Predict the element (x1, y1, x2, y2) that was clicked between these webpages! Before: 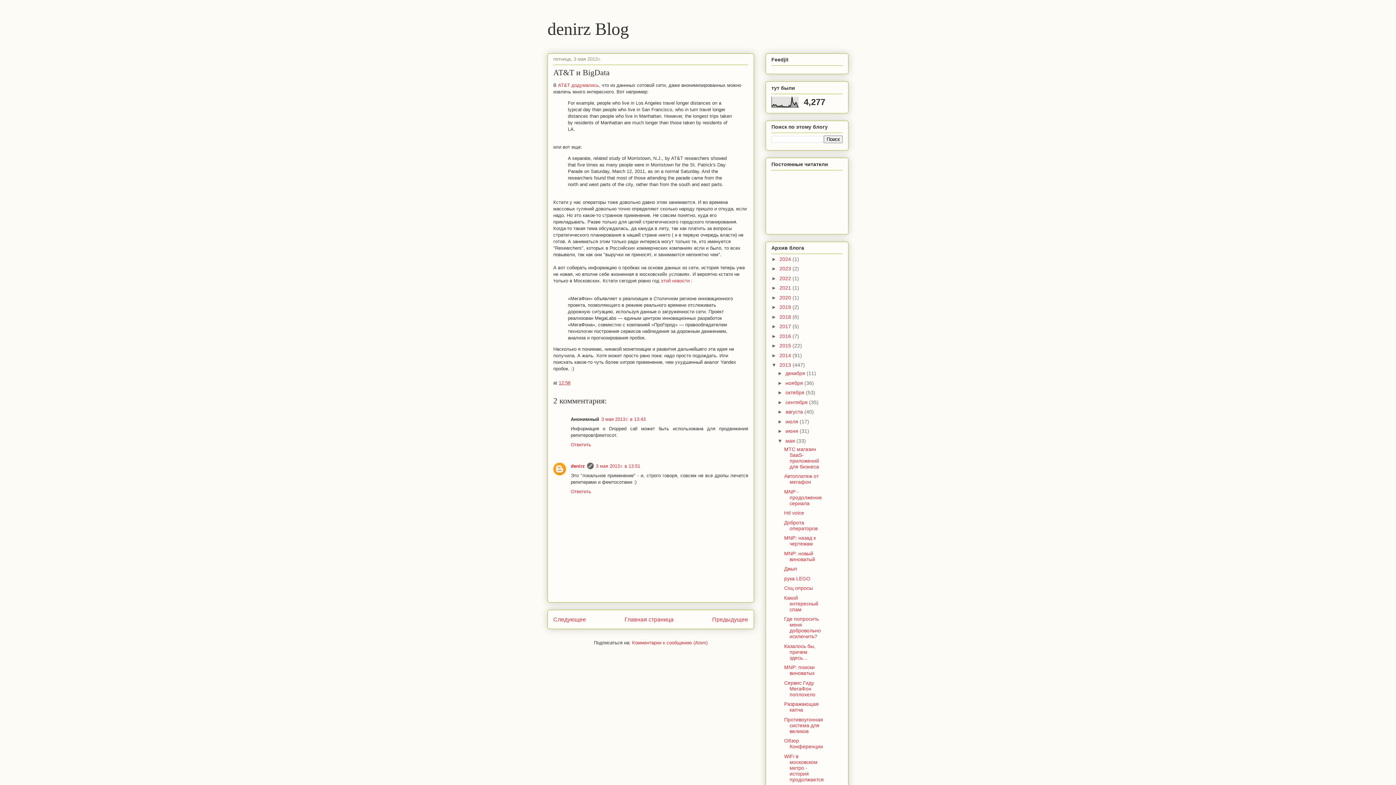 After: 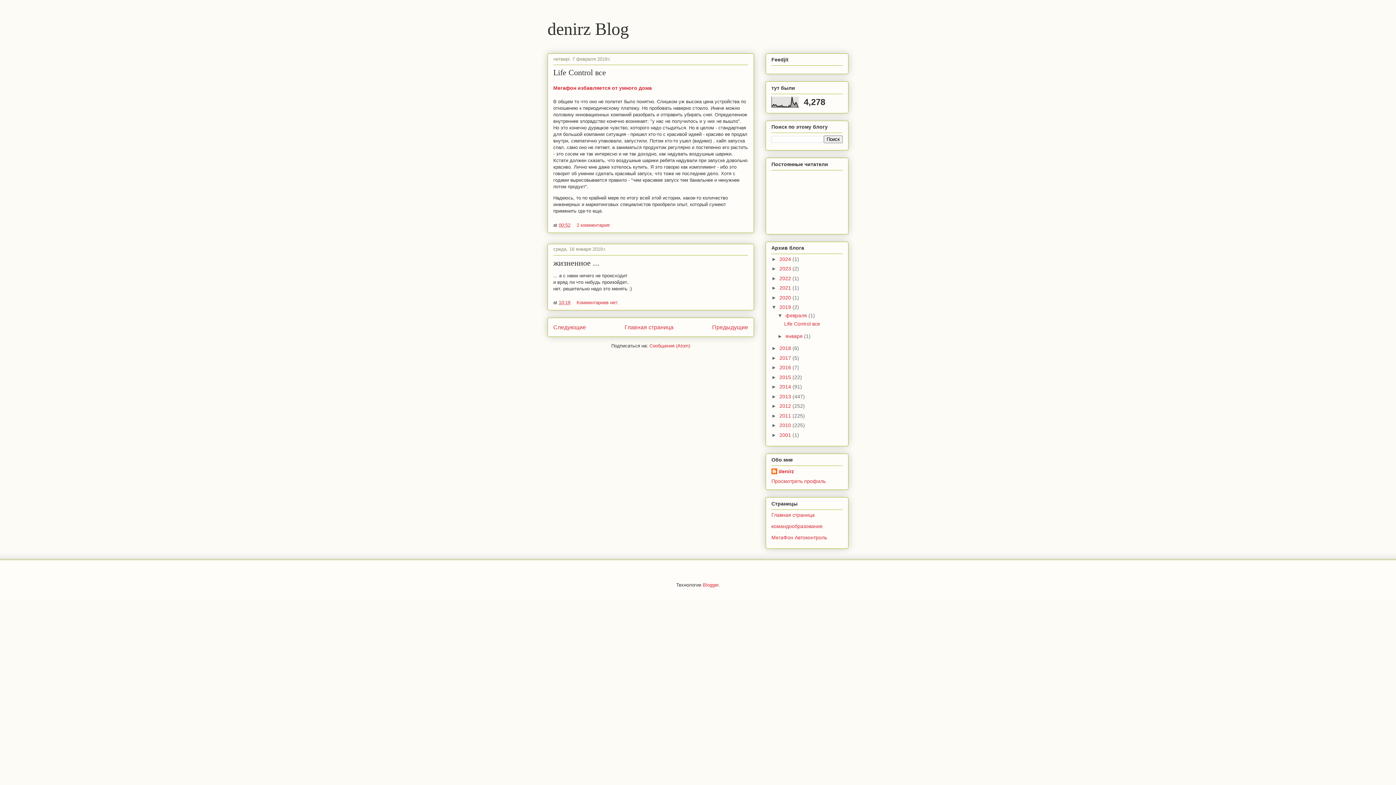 Action: bbox: (779, 304, 792, 310) label: 2019 